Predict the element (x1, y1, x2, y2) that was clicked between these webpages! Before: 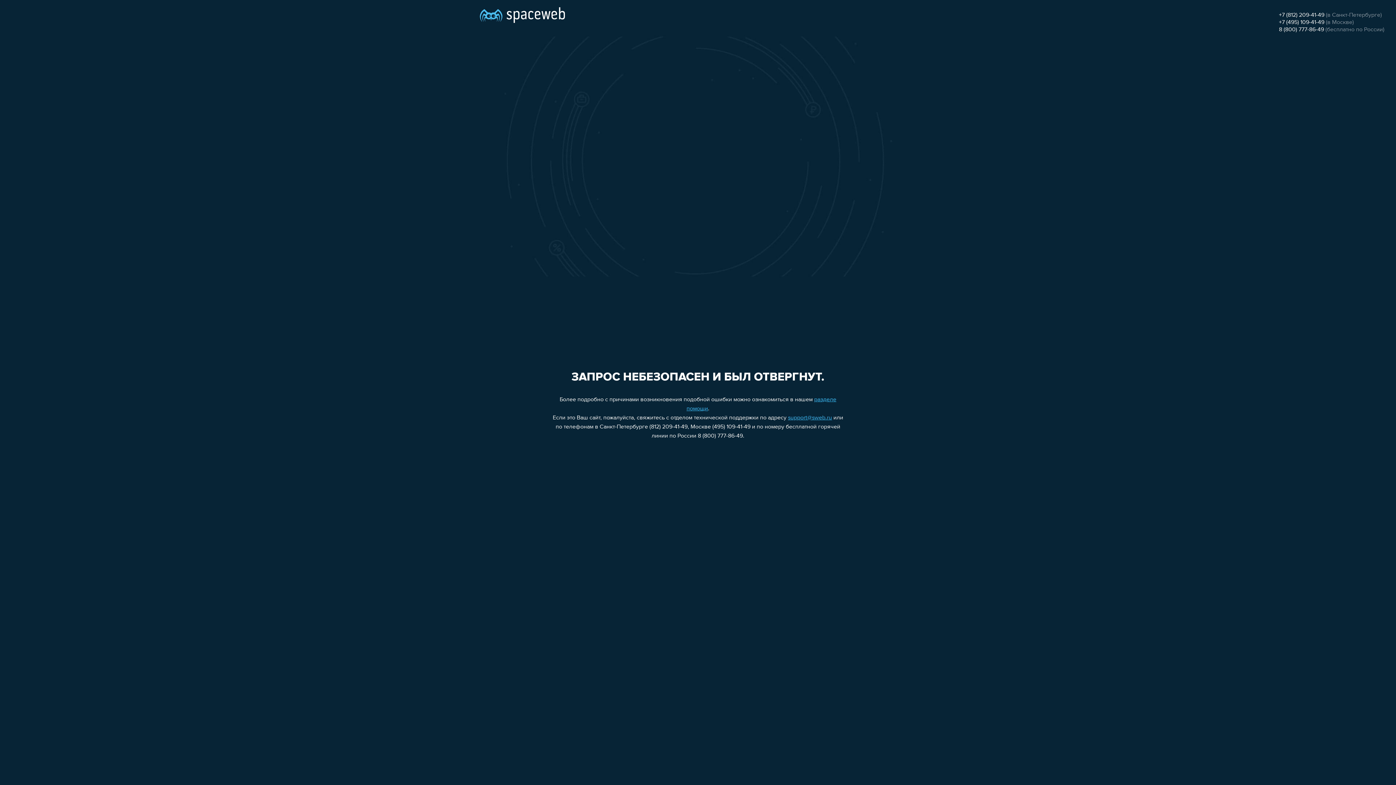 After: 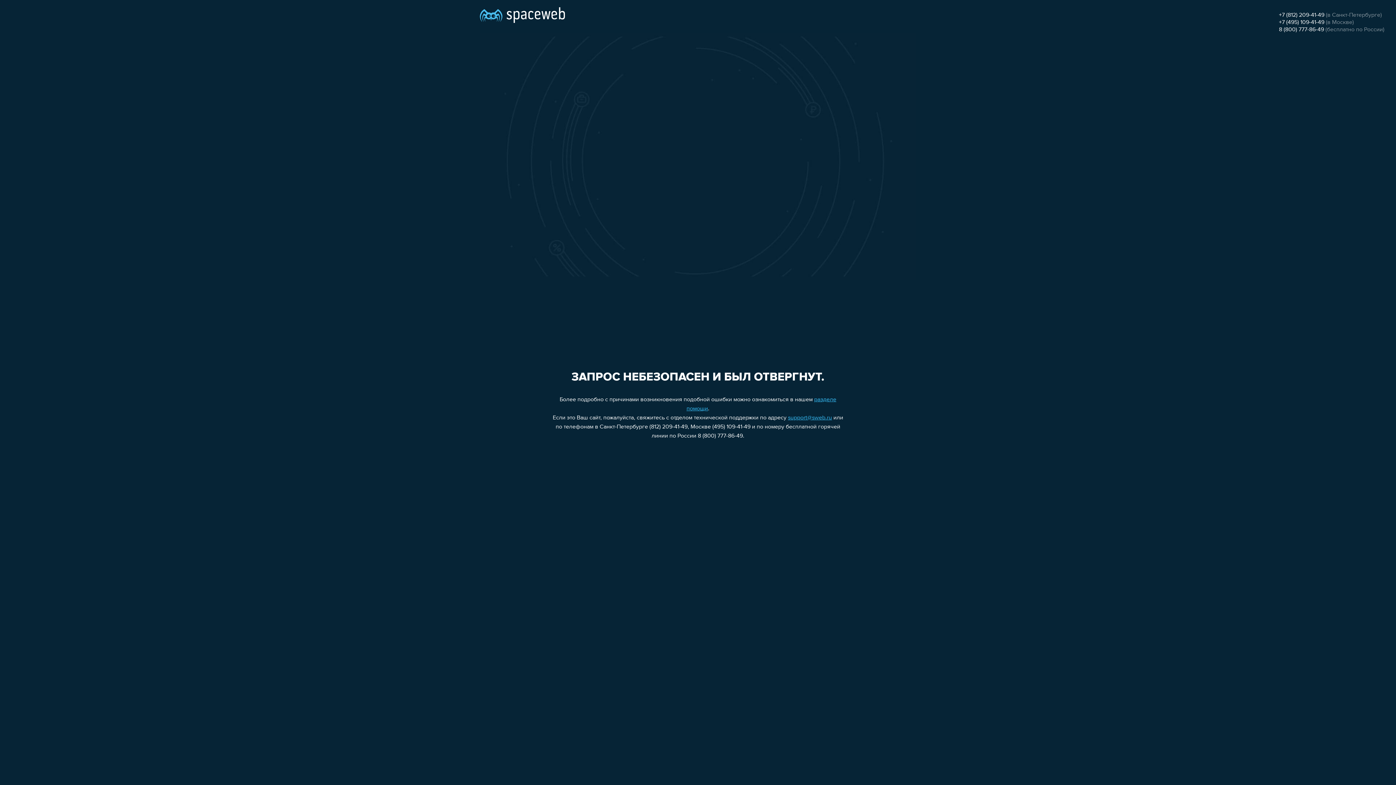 Action: bbox: (1279, 19, 1324, 25) label: +7 (495) 109-41-49